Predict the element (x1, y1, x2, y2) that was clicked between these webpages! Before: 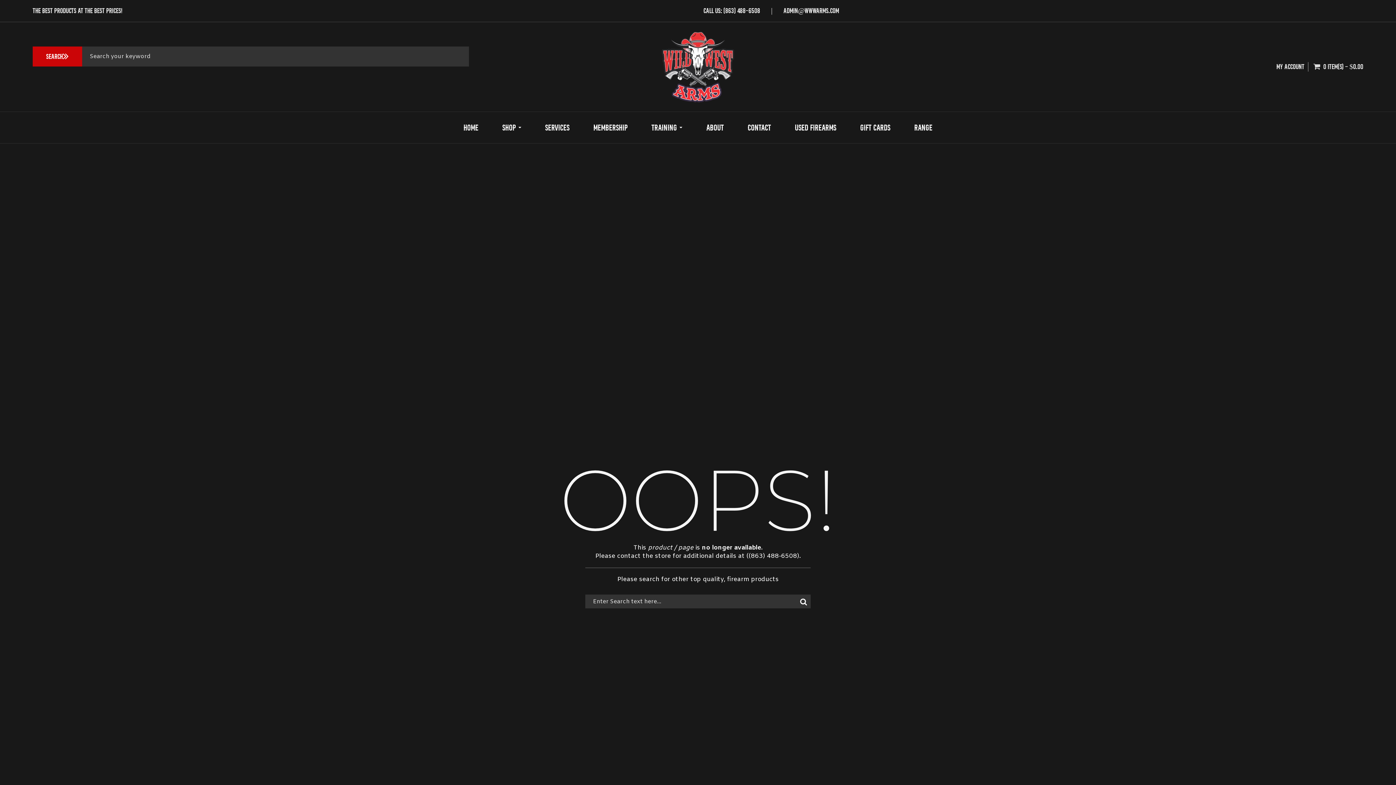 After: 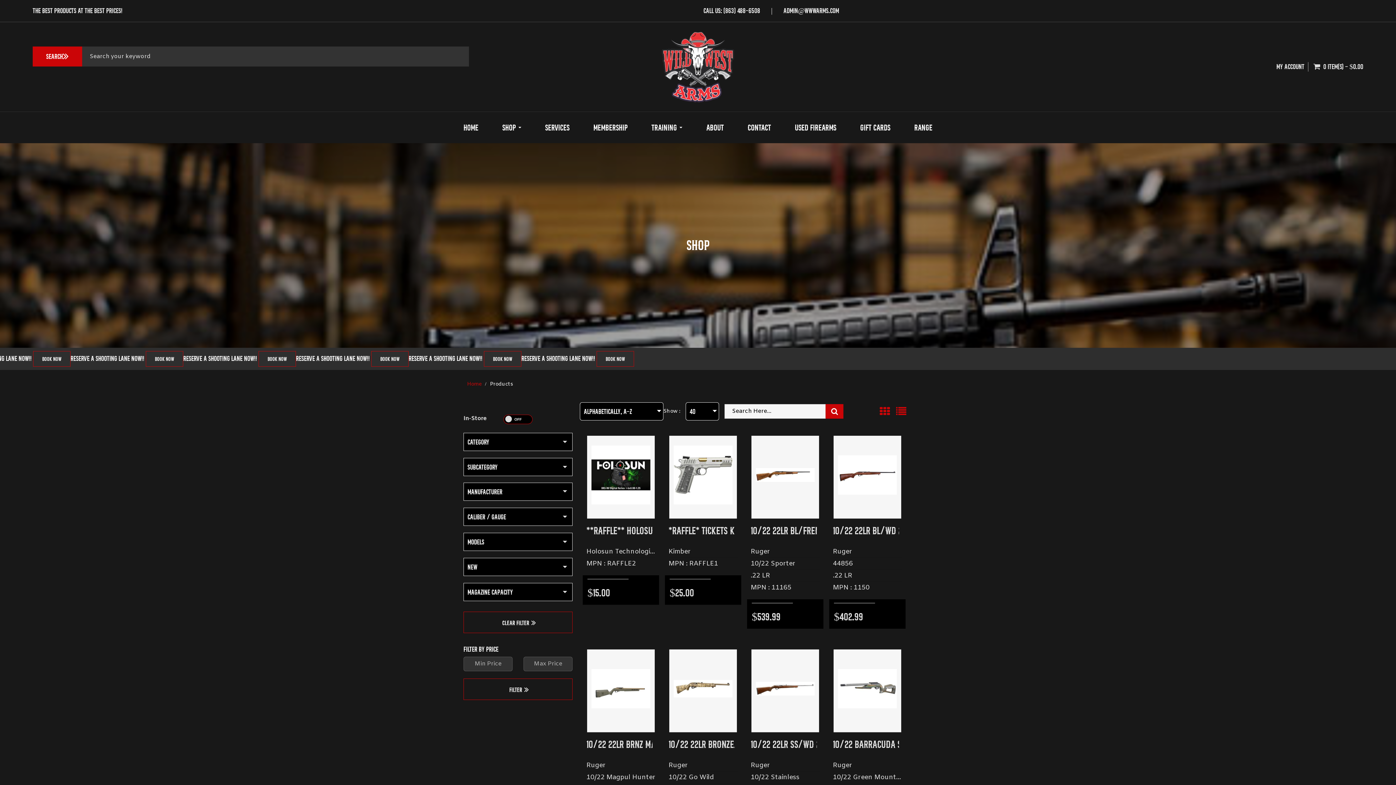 Action: bbox: (800, 593, 807, 611)